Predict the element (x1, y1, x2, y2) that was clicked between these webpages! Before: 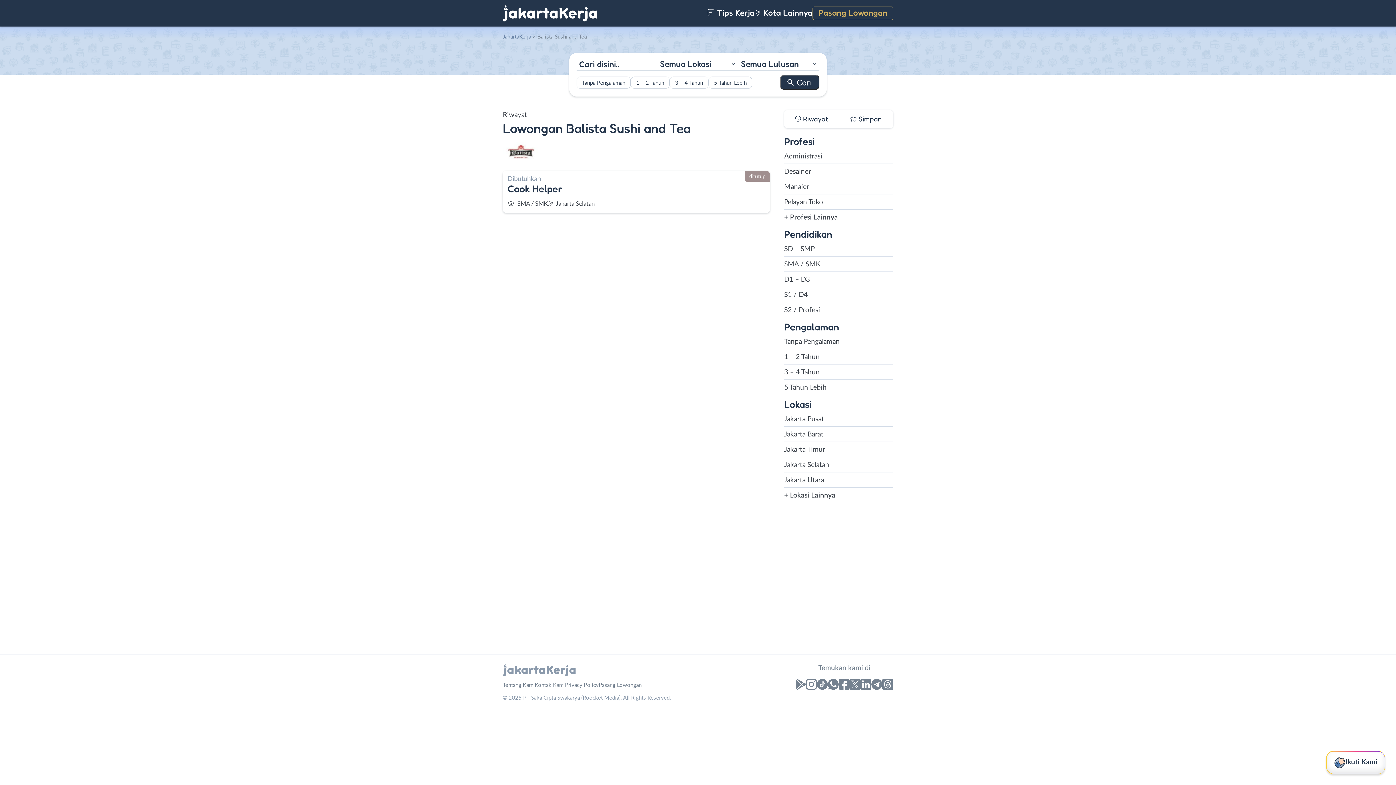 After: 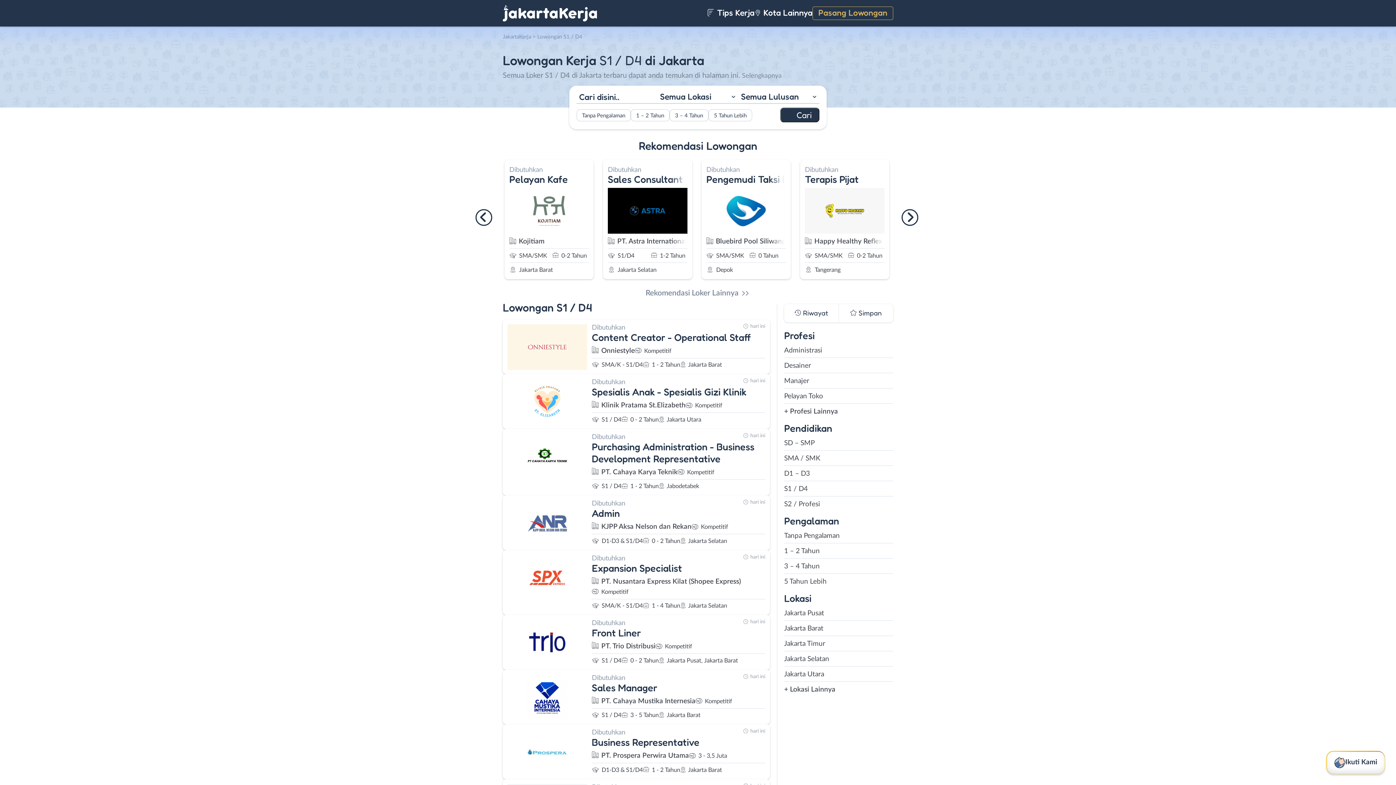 Action: label: S1 / D4 bbox: (784, 290, 893, 300)